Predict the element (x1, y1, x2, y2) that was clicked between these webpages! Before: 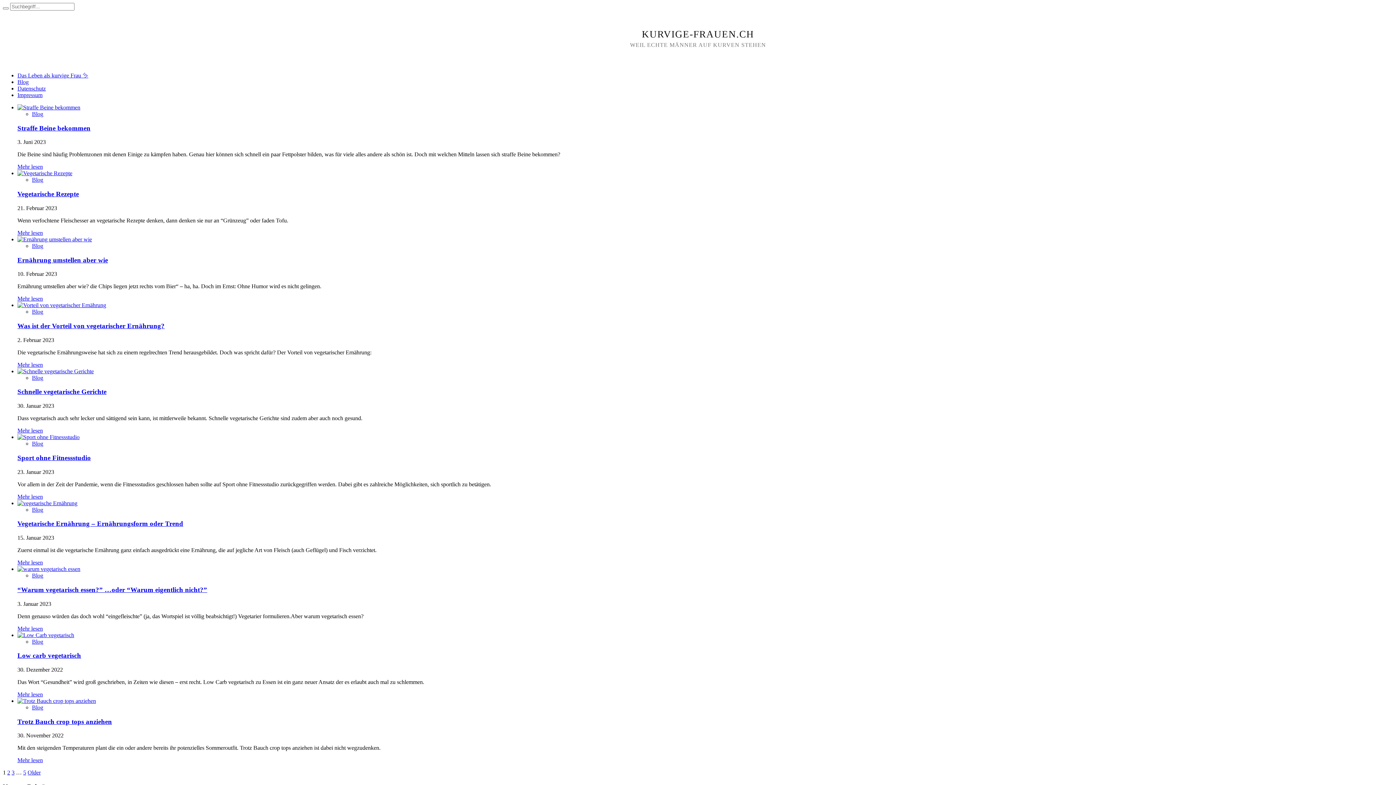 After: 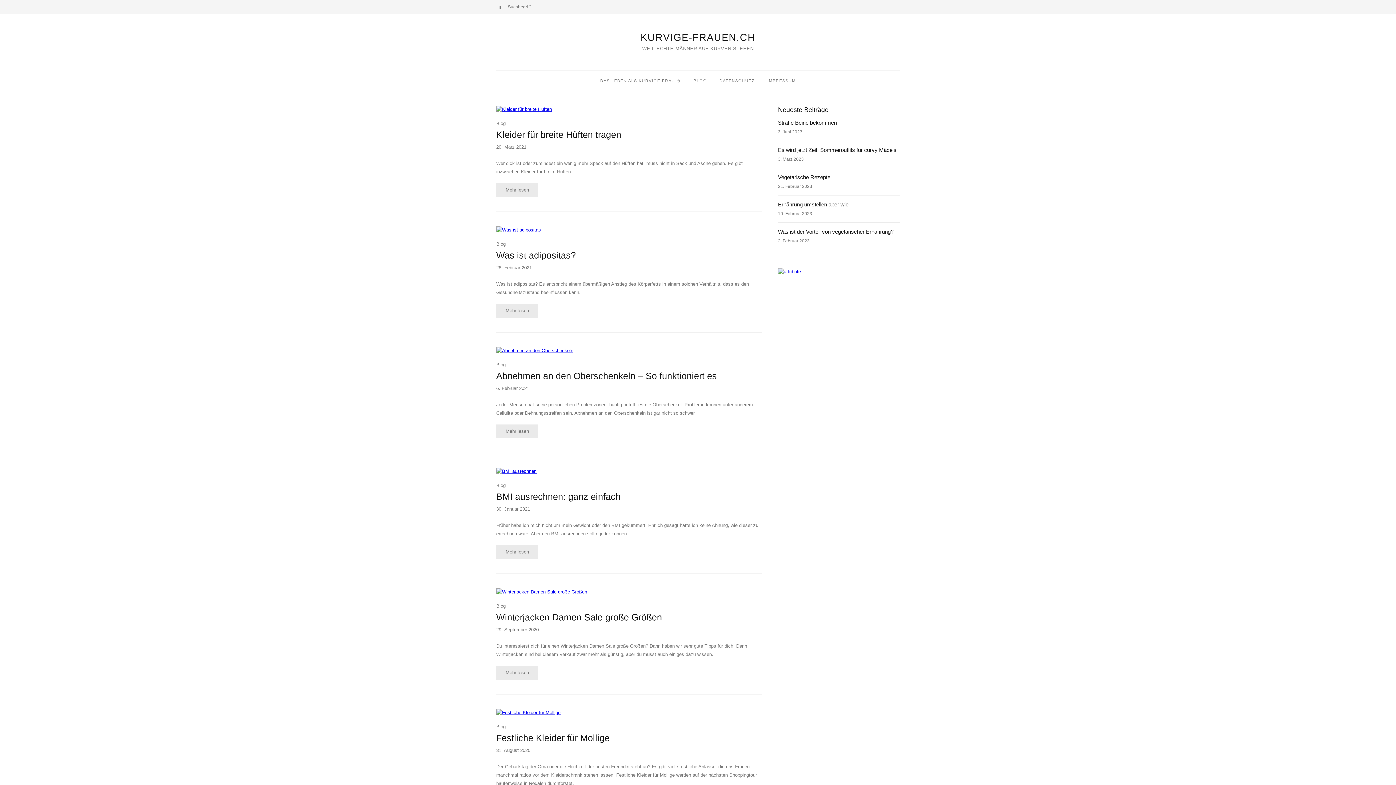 Action: bbox: (23, 769, 26, 776) label: 5